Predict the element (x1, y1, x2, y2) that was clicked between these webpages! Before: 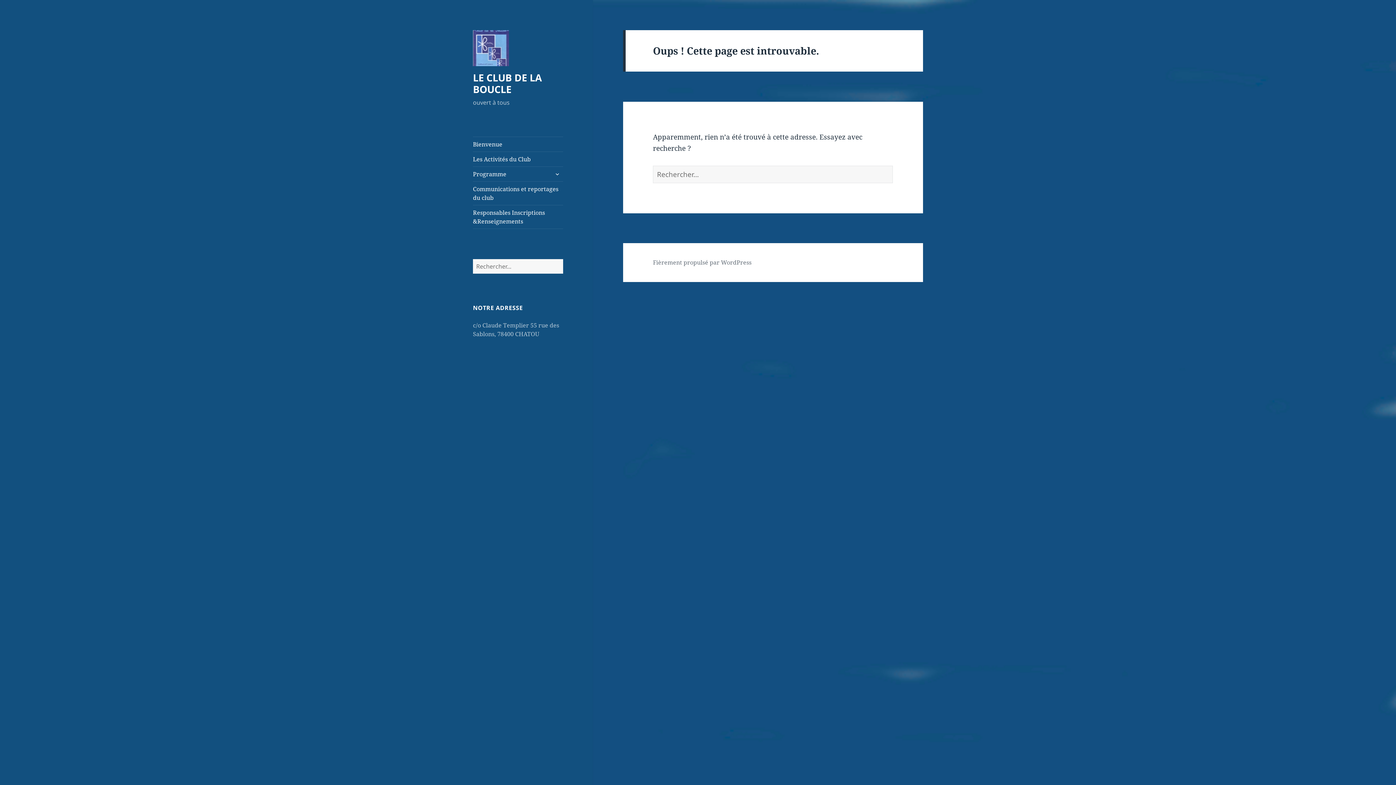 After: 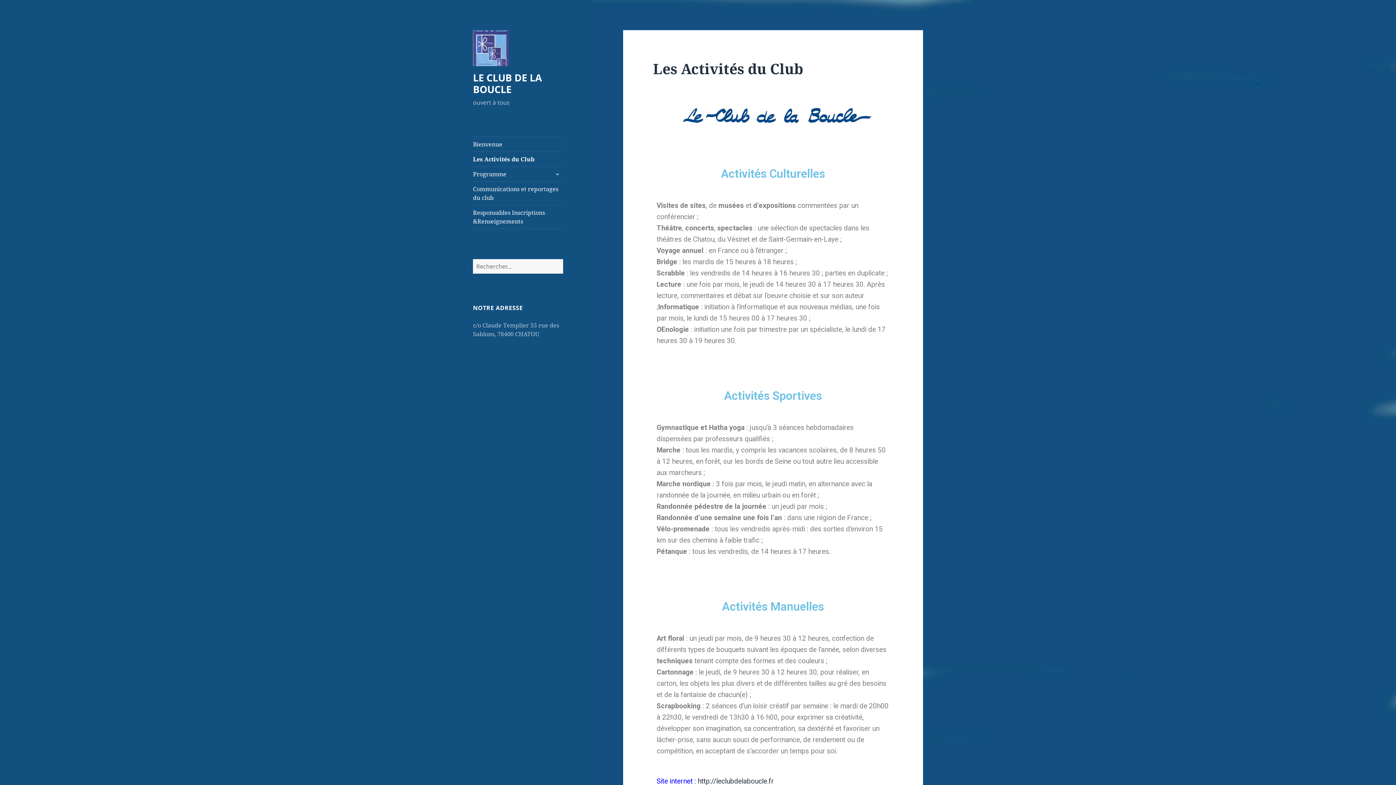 Action: label: Les Activités du Club bbox: (473, 152, 563, 166)